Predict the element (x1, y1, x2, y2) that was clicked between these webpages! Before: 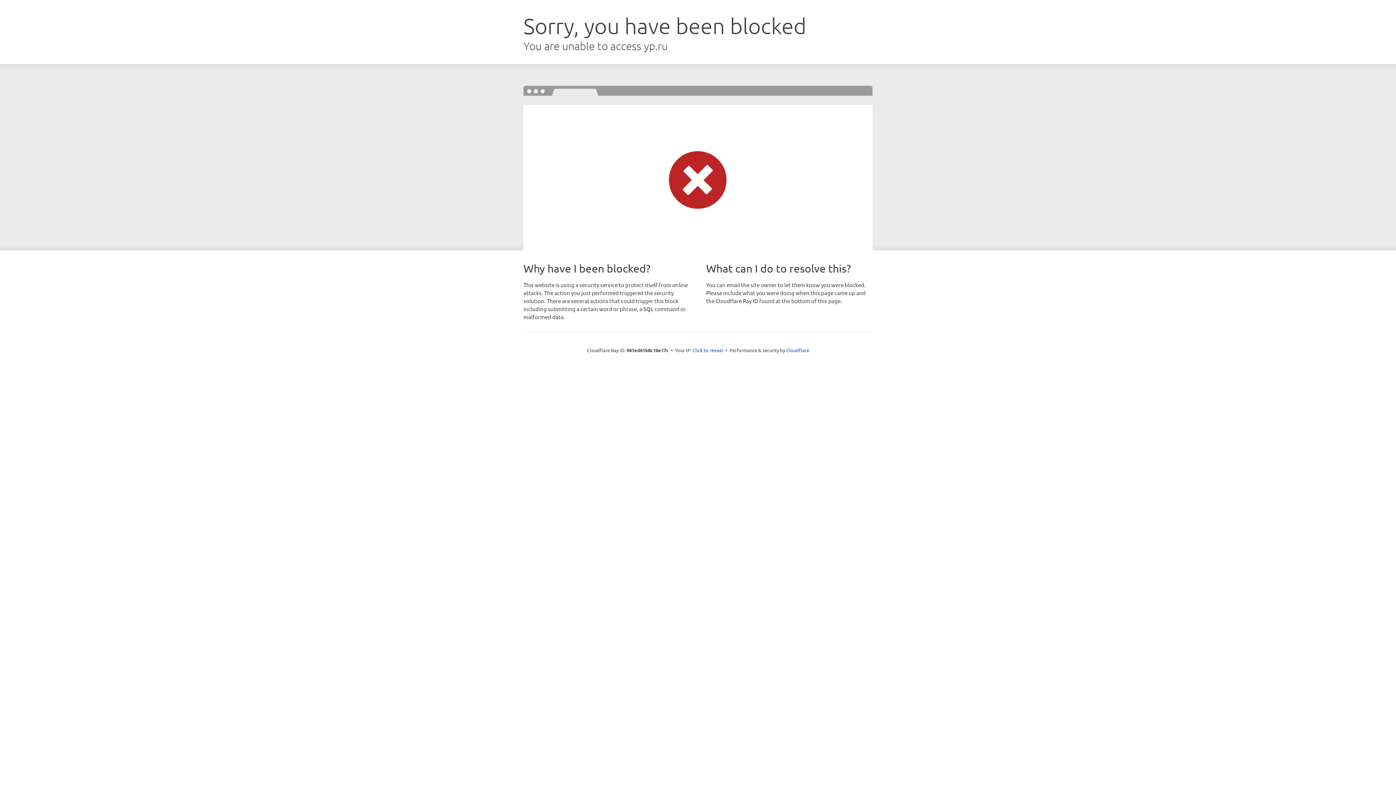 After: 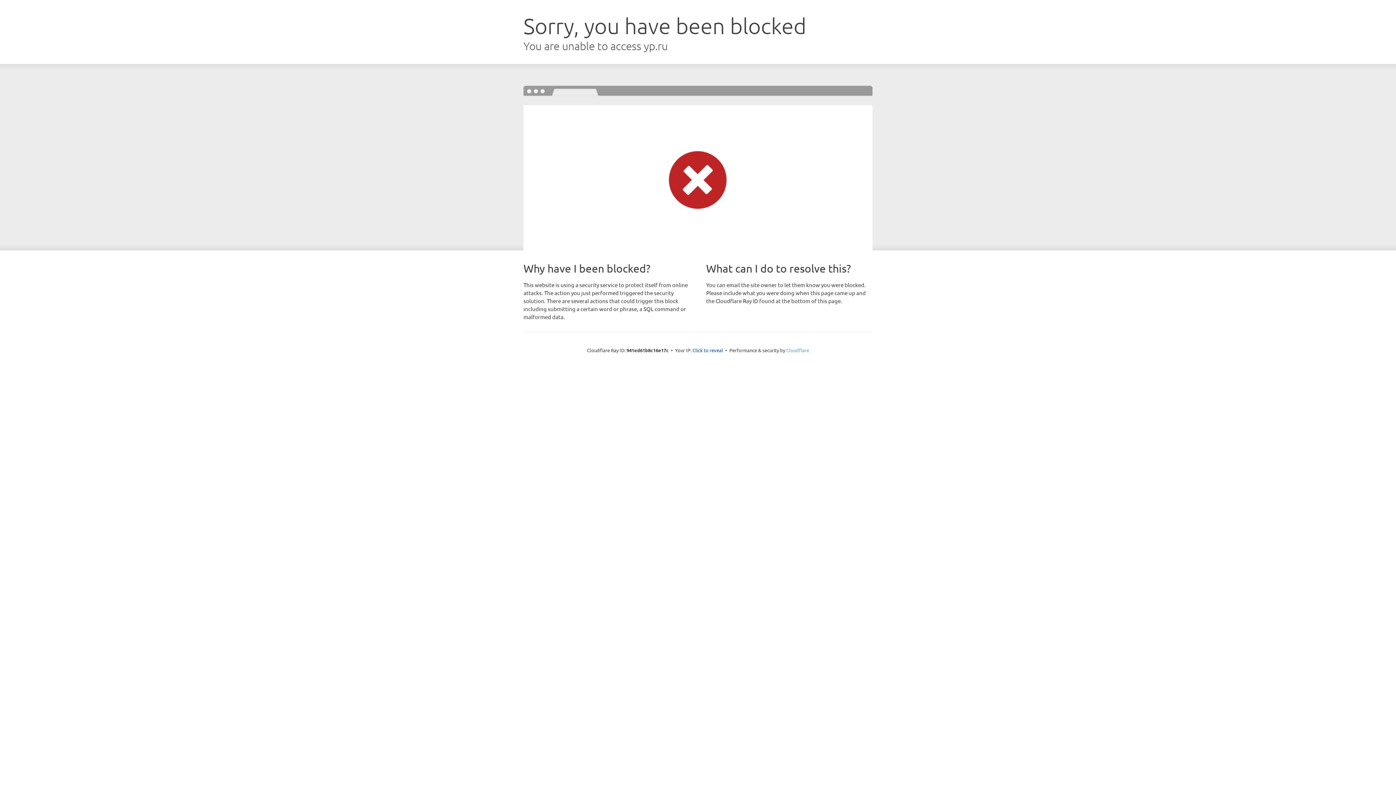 Action: label: Cloudflare bbox: (786, 347, 809, 353)